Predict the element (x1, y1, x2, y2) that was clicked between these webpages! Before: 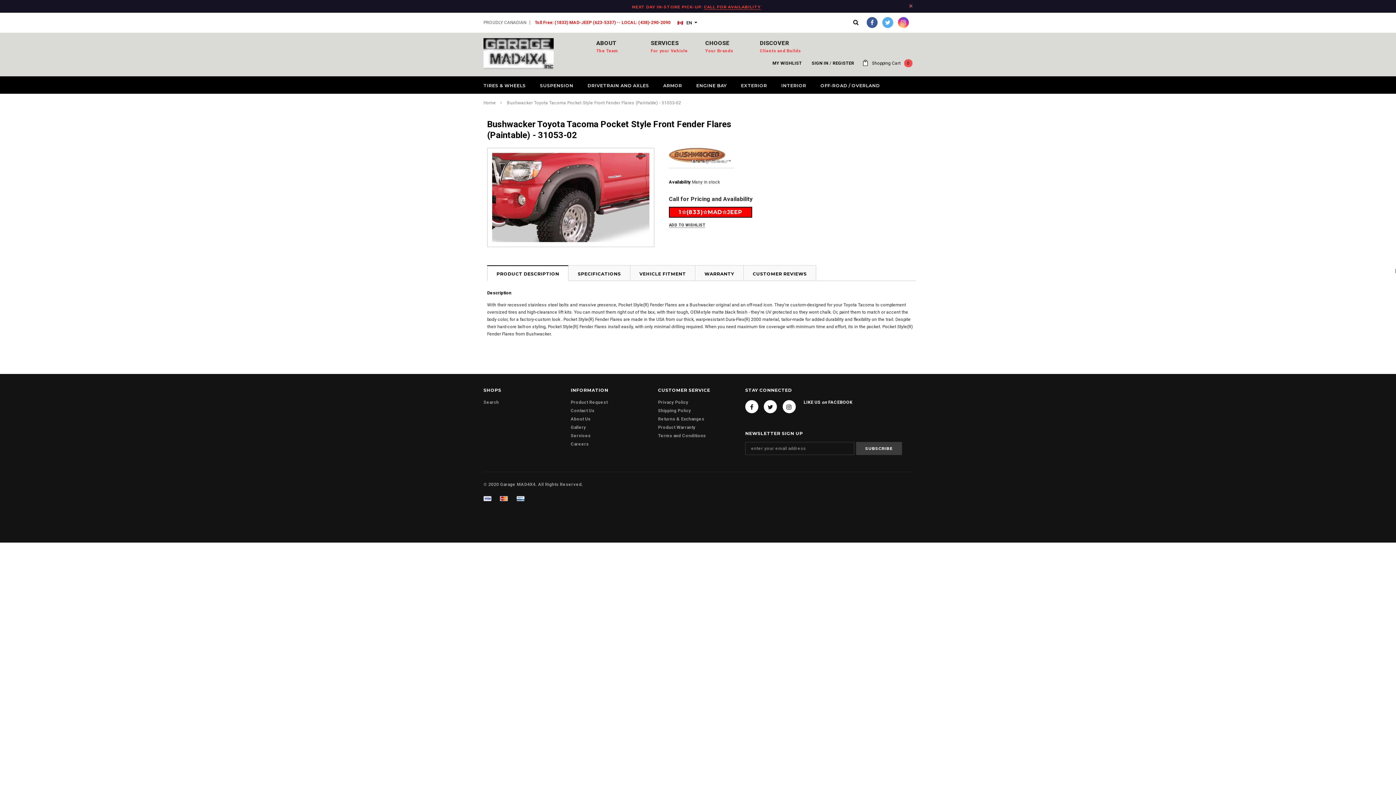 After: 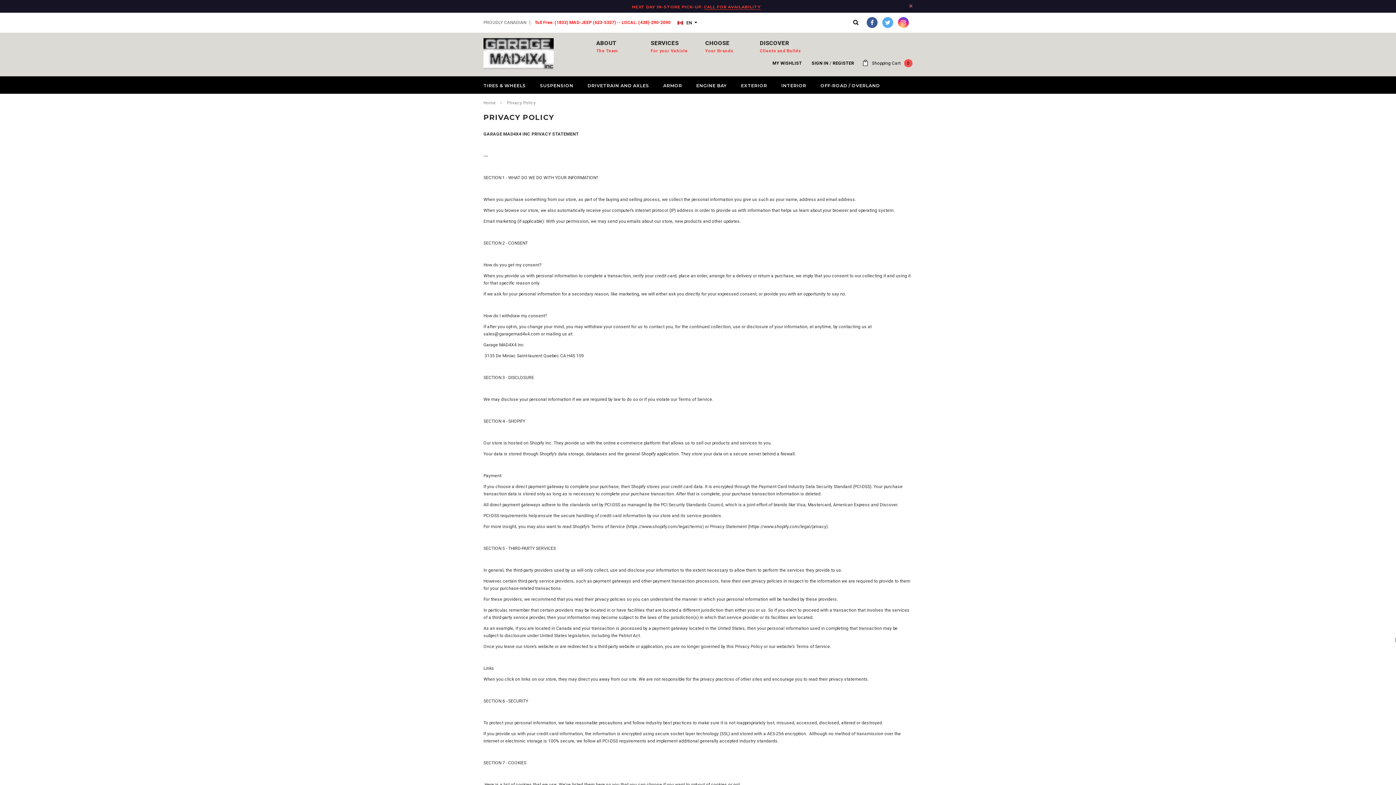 Action: bbox: (658, 399, 688, 405) label: Privacy Policy